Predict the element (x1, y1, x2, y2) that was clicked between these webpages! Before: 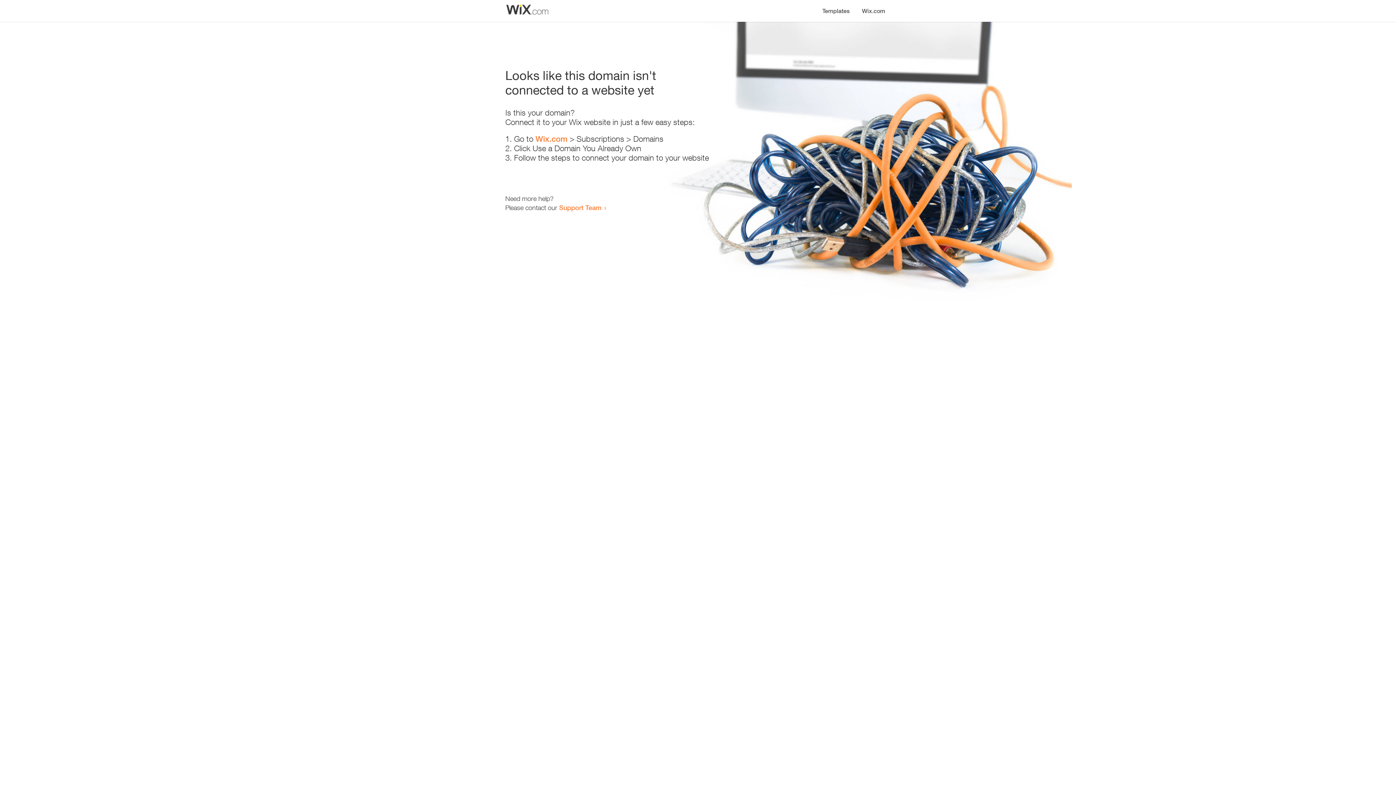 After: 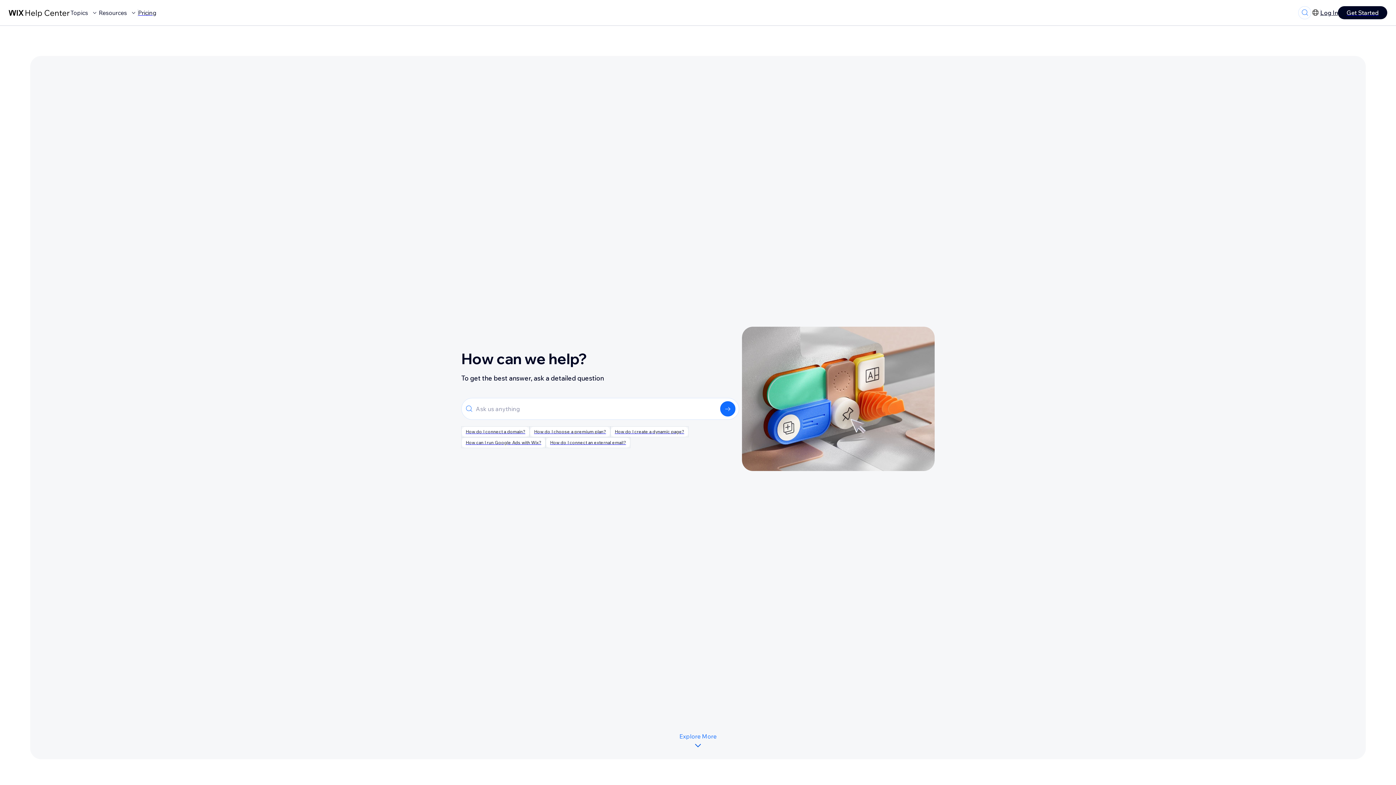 Action: bbox: (559, 203, 601, 211) label: Support Team